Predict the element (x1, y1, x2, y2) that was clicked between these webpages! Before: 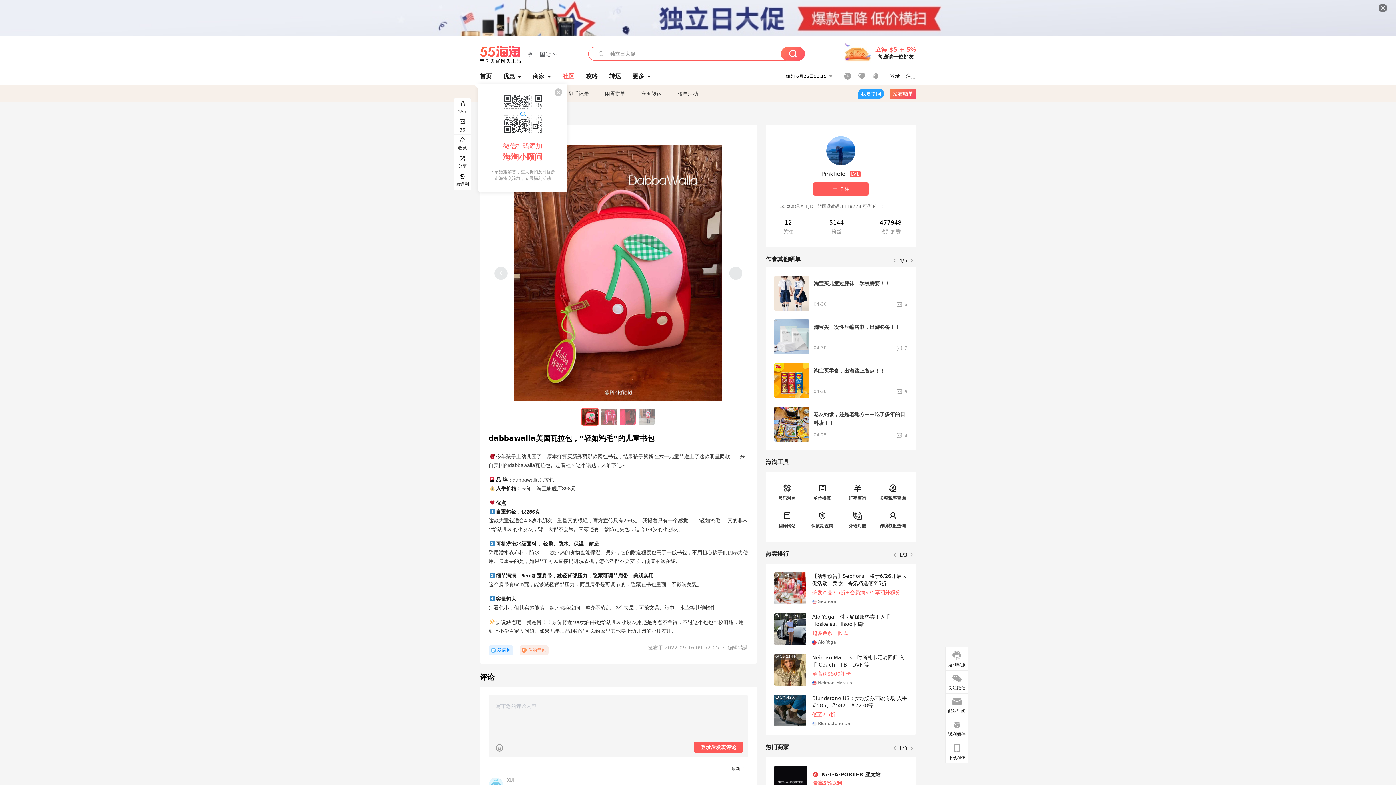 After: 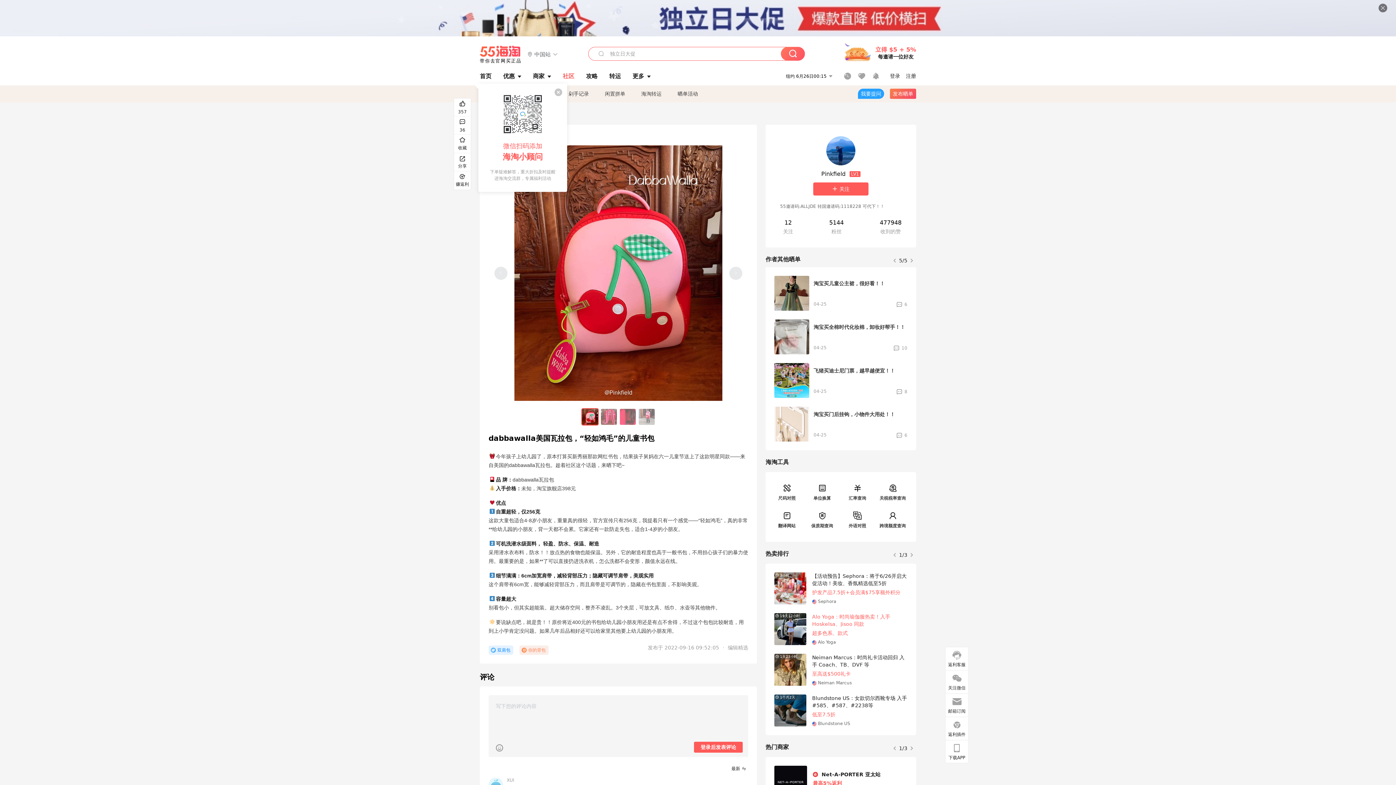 Action: label:  1个月5天
Udemy EU：在线学习助您实现目标 ChatGPT、Python、AI 等
免费试用7天 试用后每月$25起售
Udemy EU bbox: (765, 608, 916, 649)